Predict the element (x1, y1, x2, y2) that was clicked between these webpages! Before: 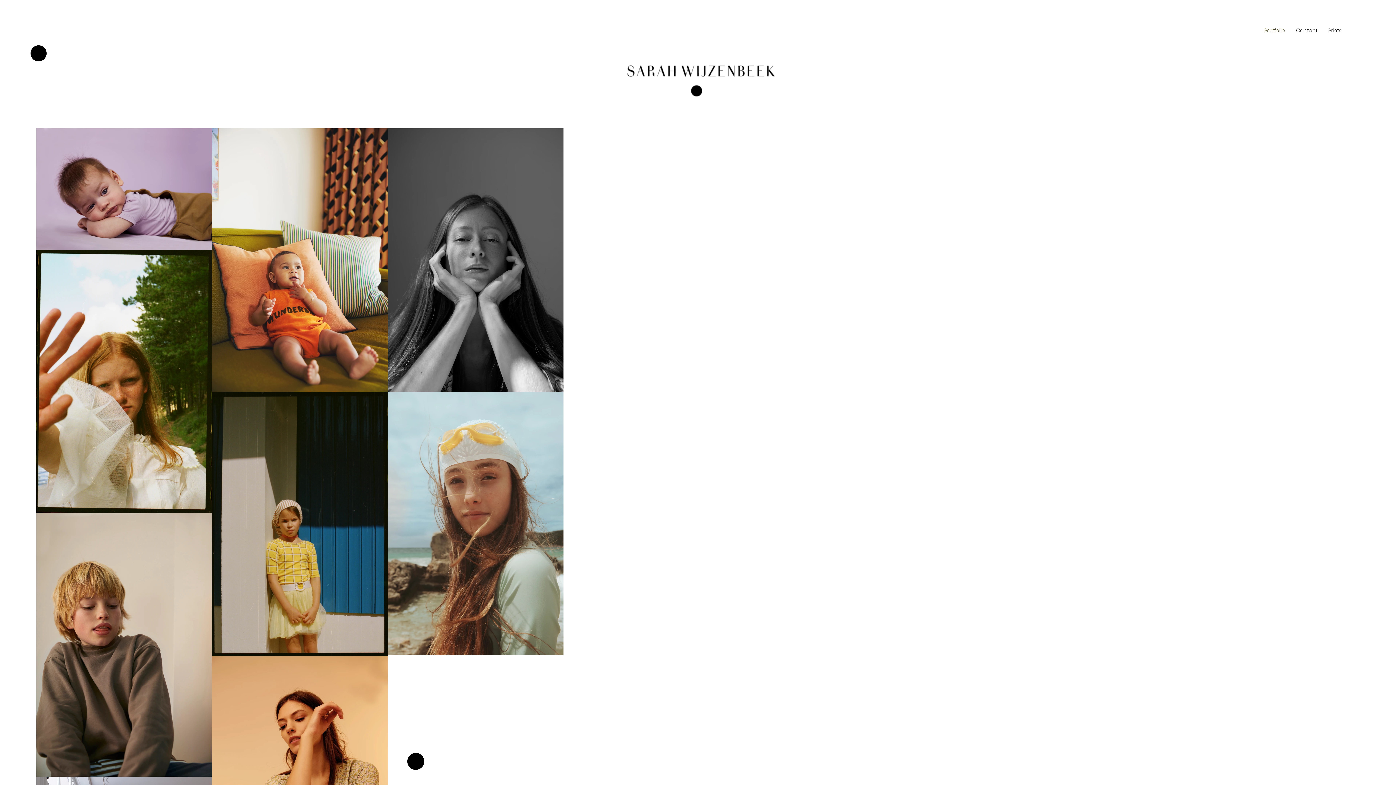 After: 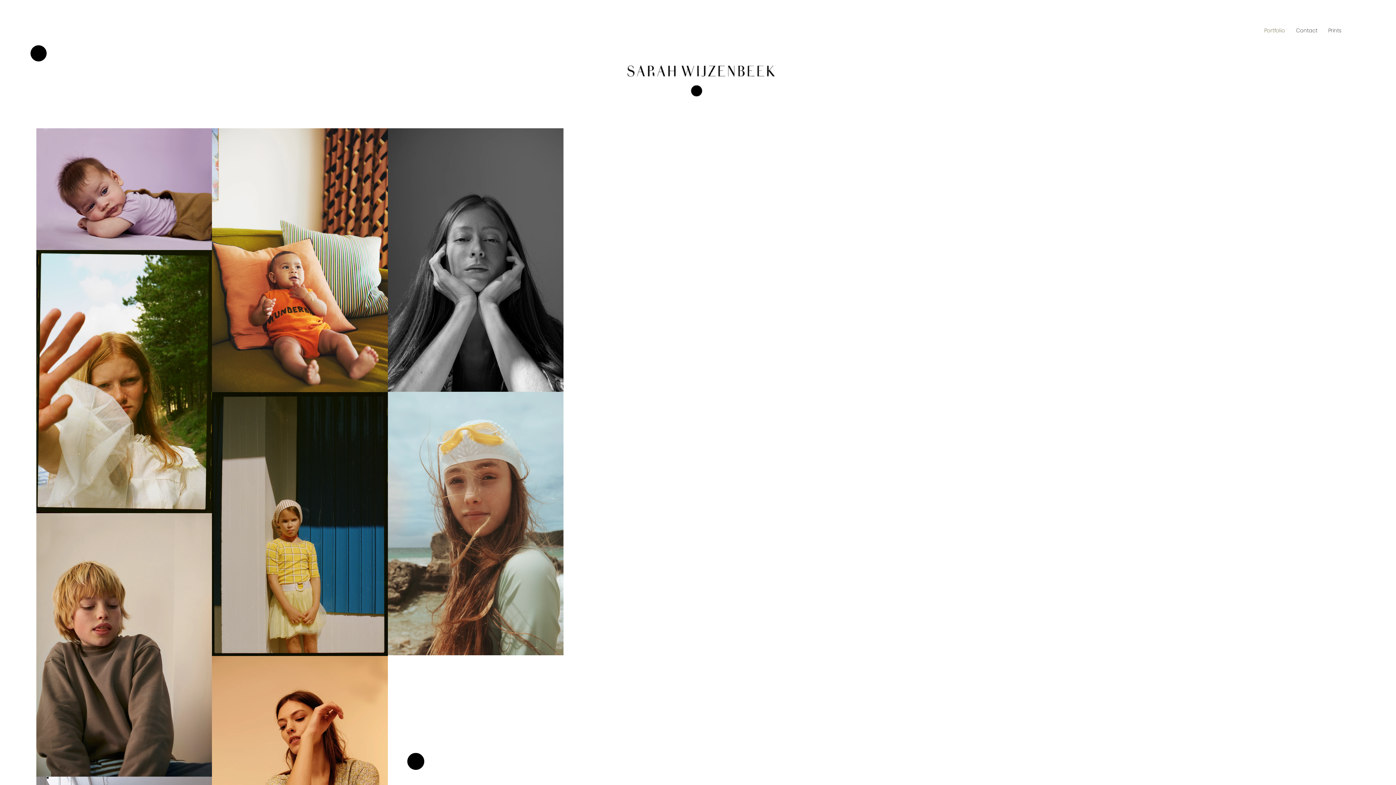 Action: bbox: (28, 20, 63, 49) label: .